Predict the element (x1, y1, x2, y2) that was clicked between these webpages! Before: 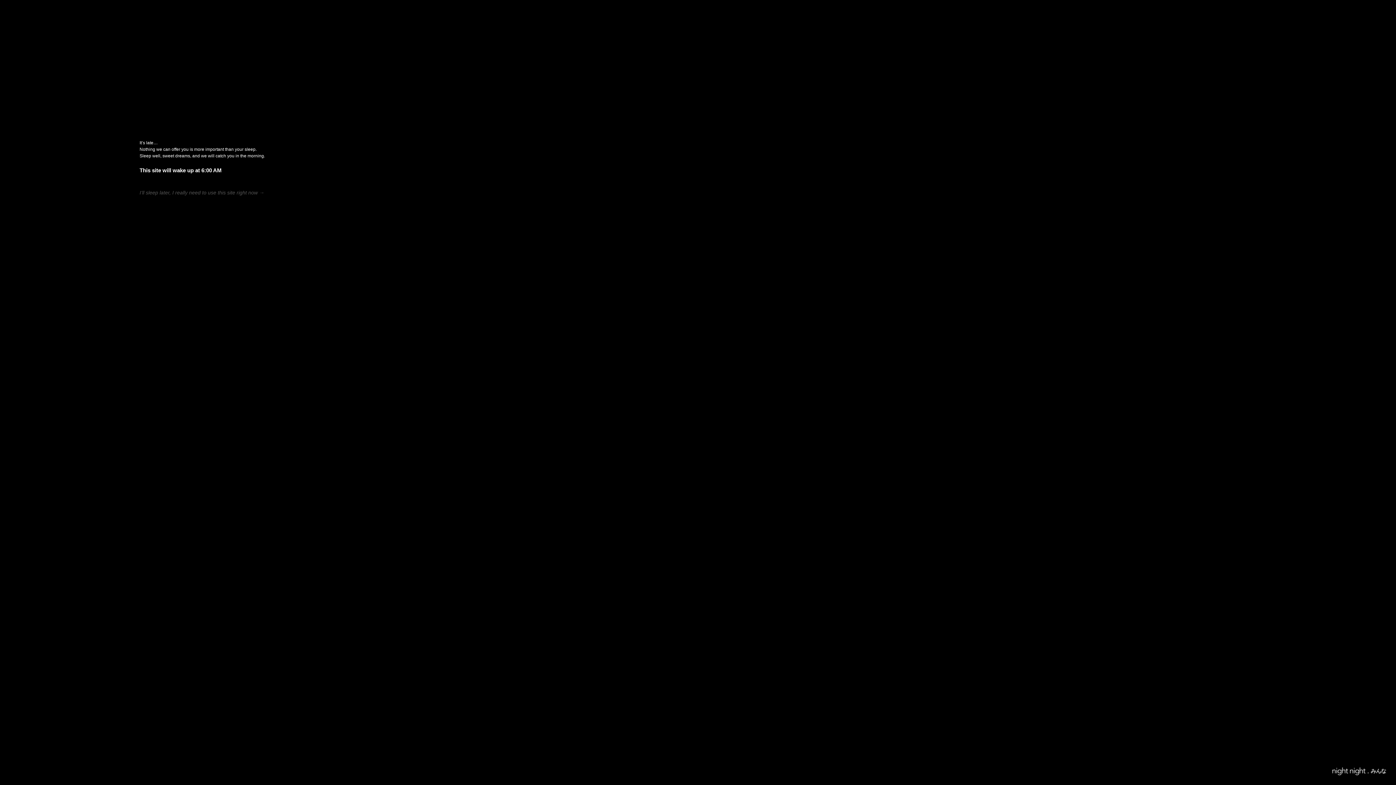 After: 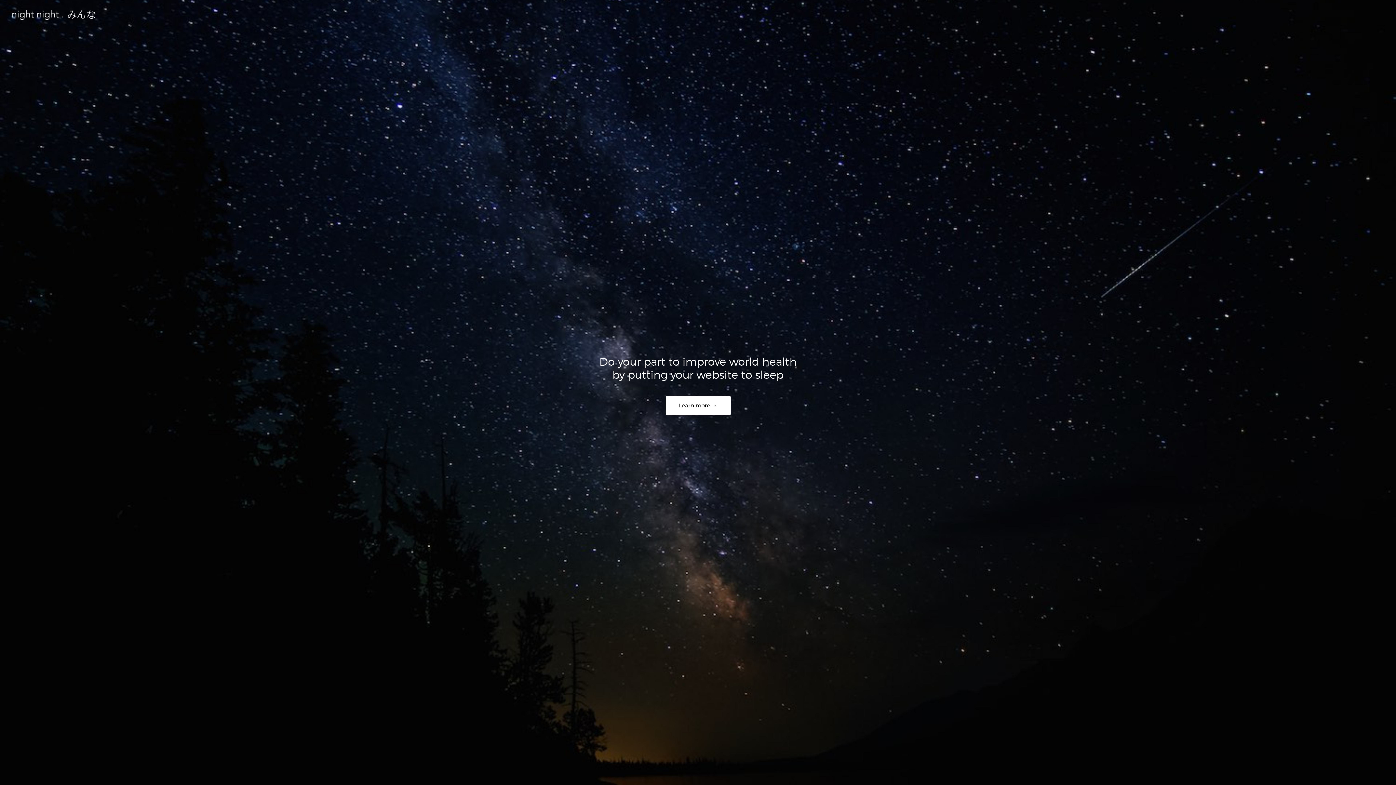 Action: bbox: (1330, 773, 1389, 777)